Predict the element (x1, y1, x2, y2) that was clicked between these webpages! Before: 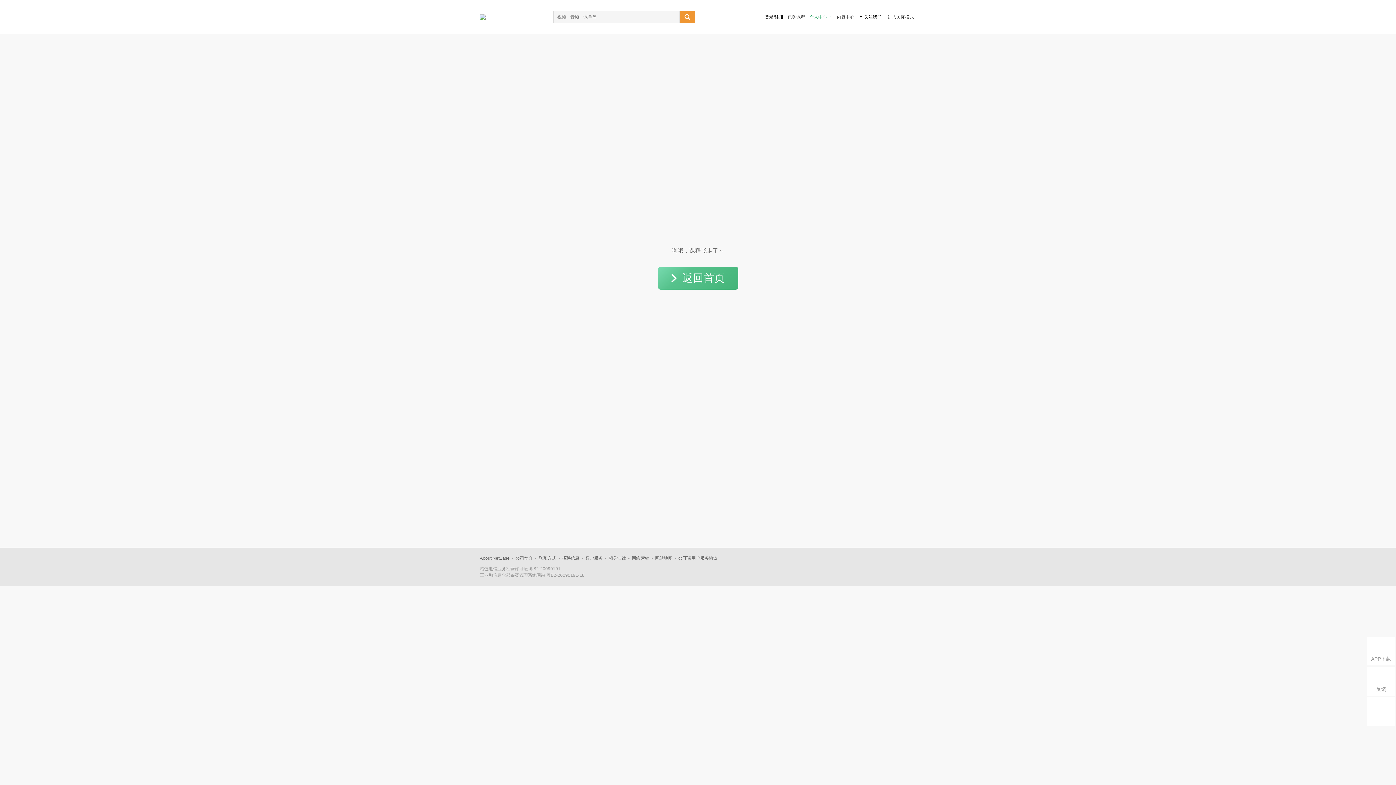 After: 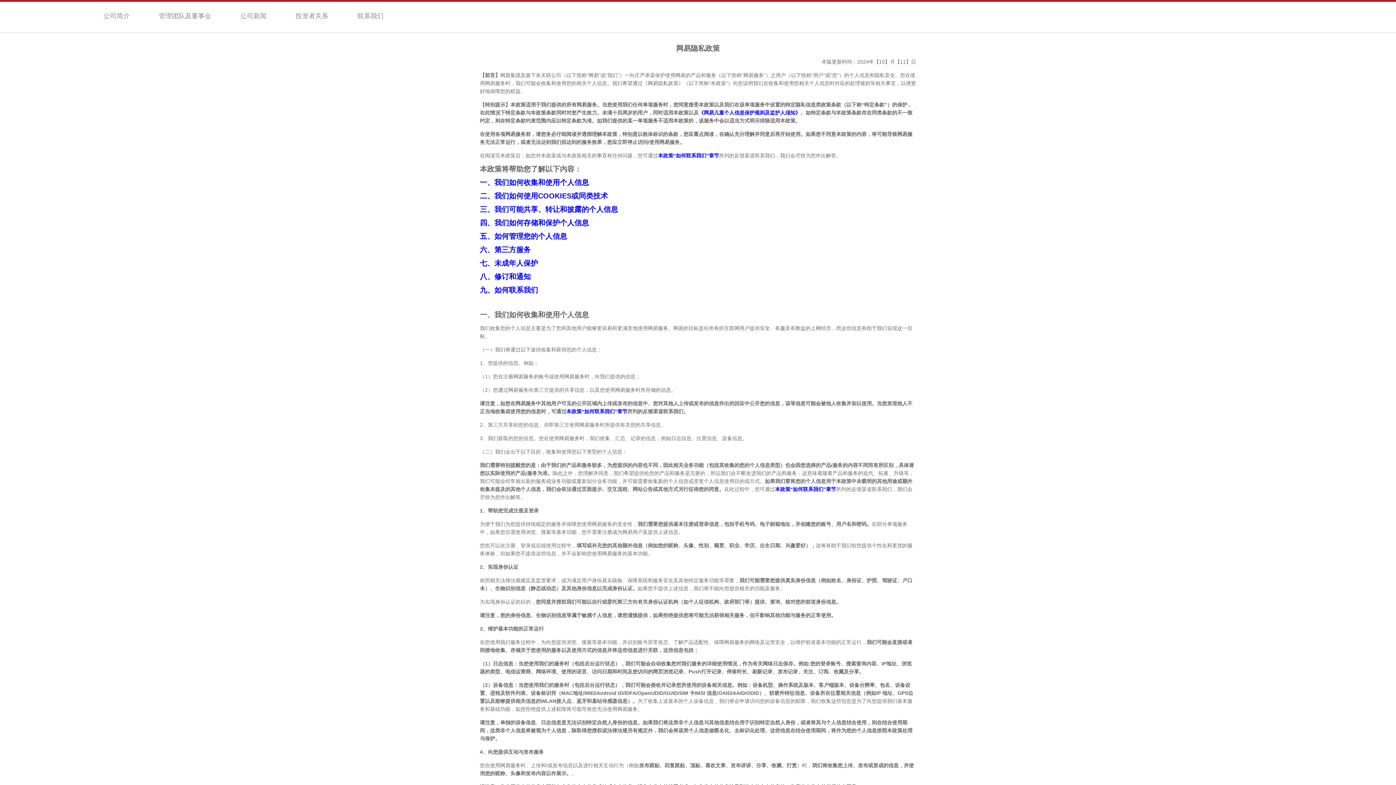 Action: bbox: (608, 556, 626, 561) label: 相关法律